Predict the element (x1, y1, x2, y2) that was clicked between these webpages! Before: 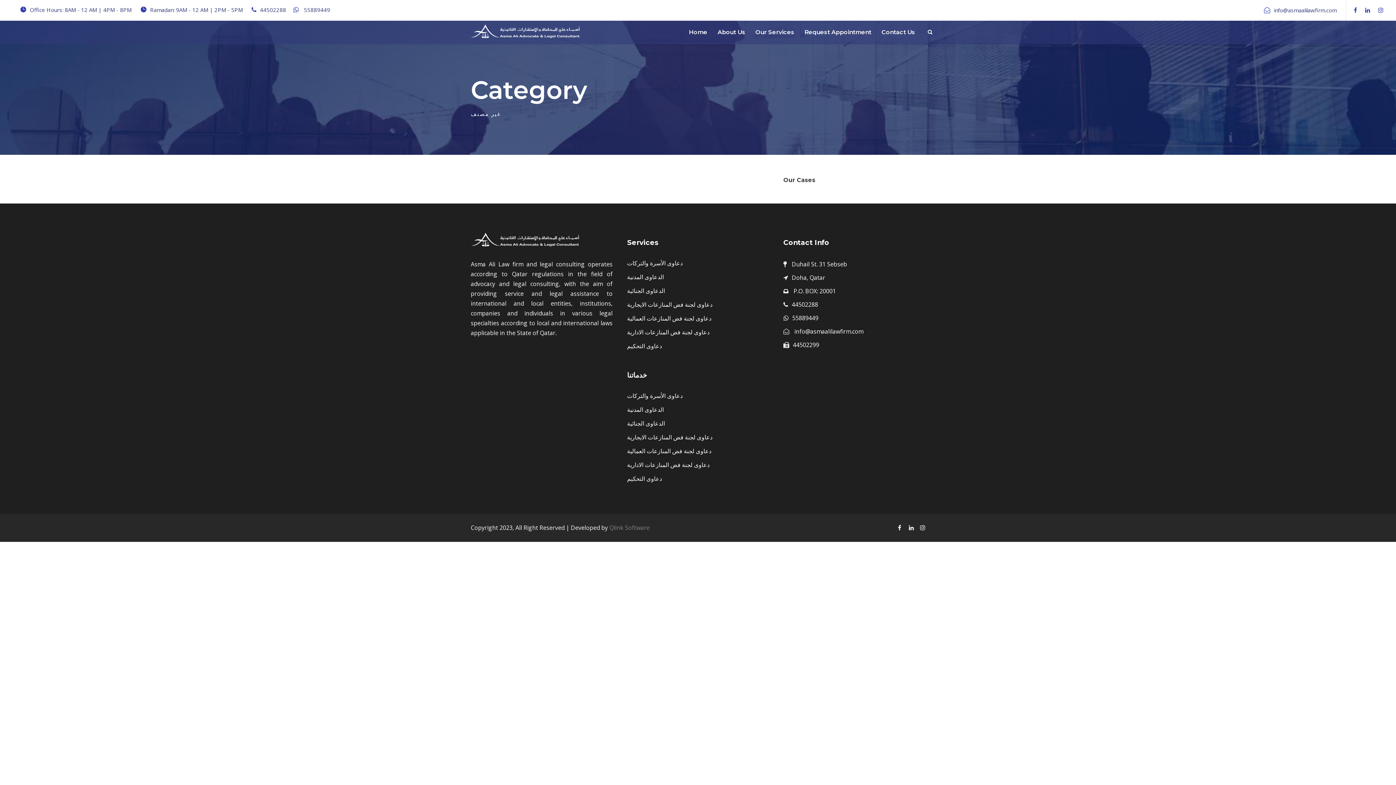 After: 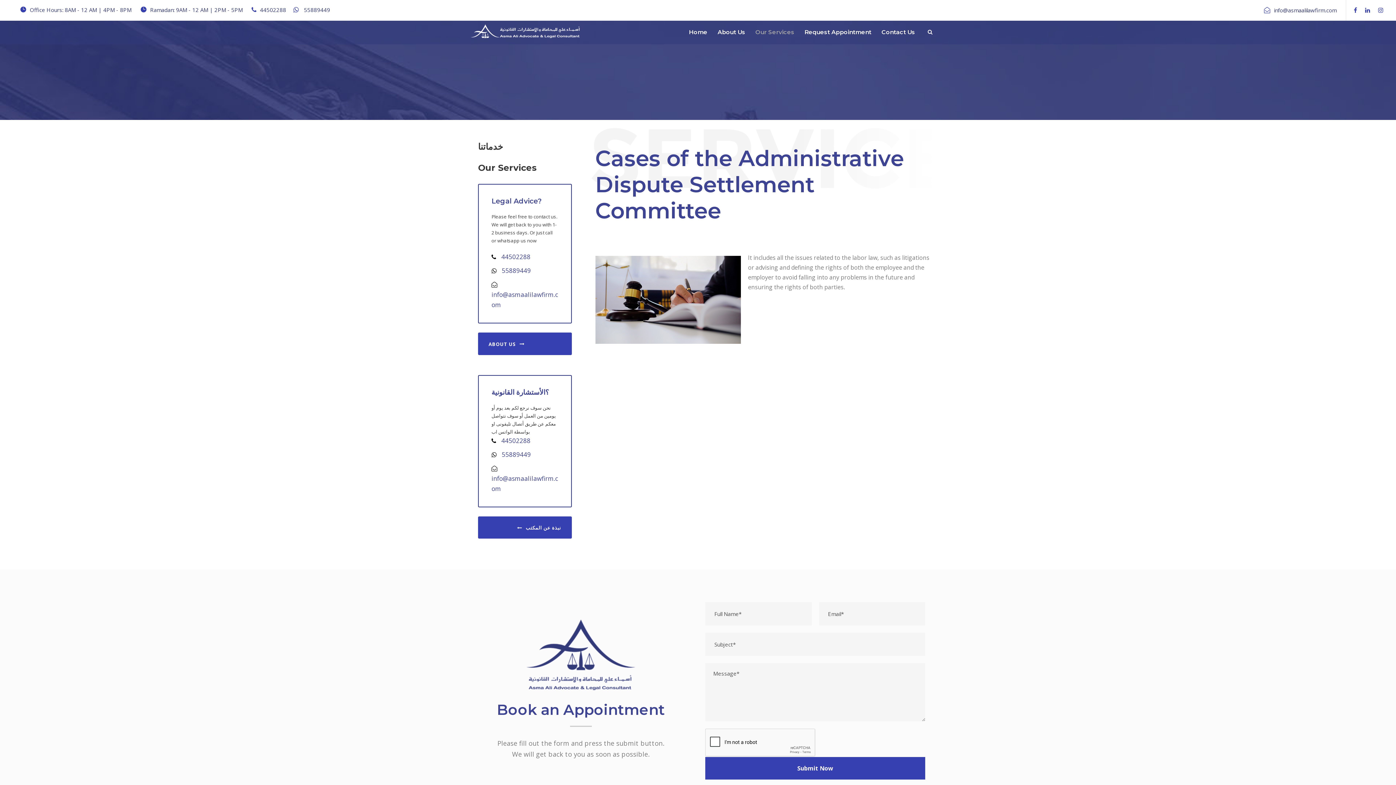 Action: bbox: (627, 461, 709, 469) label: دعاوى لجنة فض المنازعات الادارية